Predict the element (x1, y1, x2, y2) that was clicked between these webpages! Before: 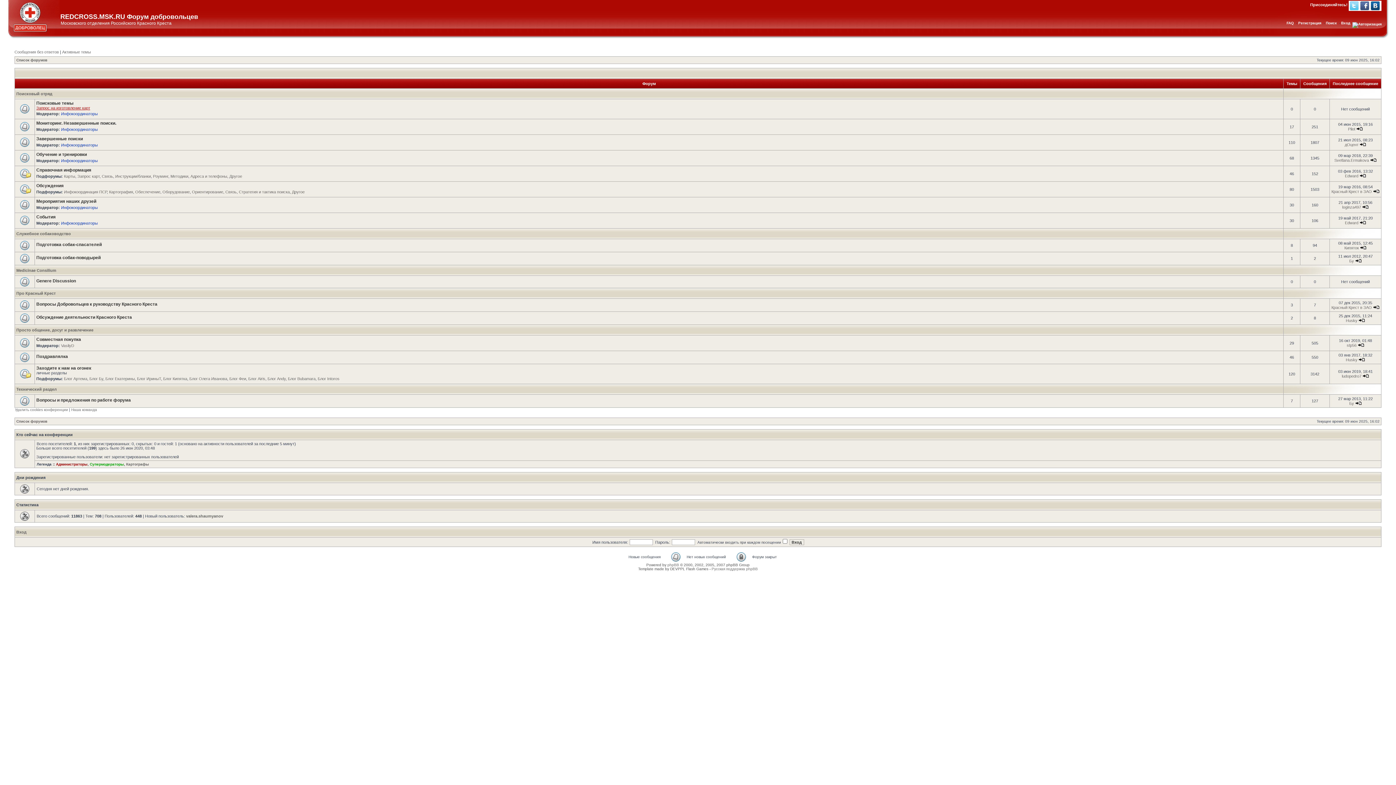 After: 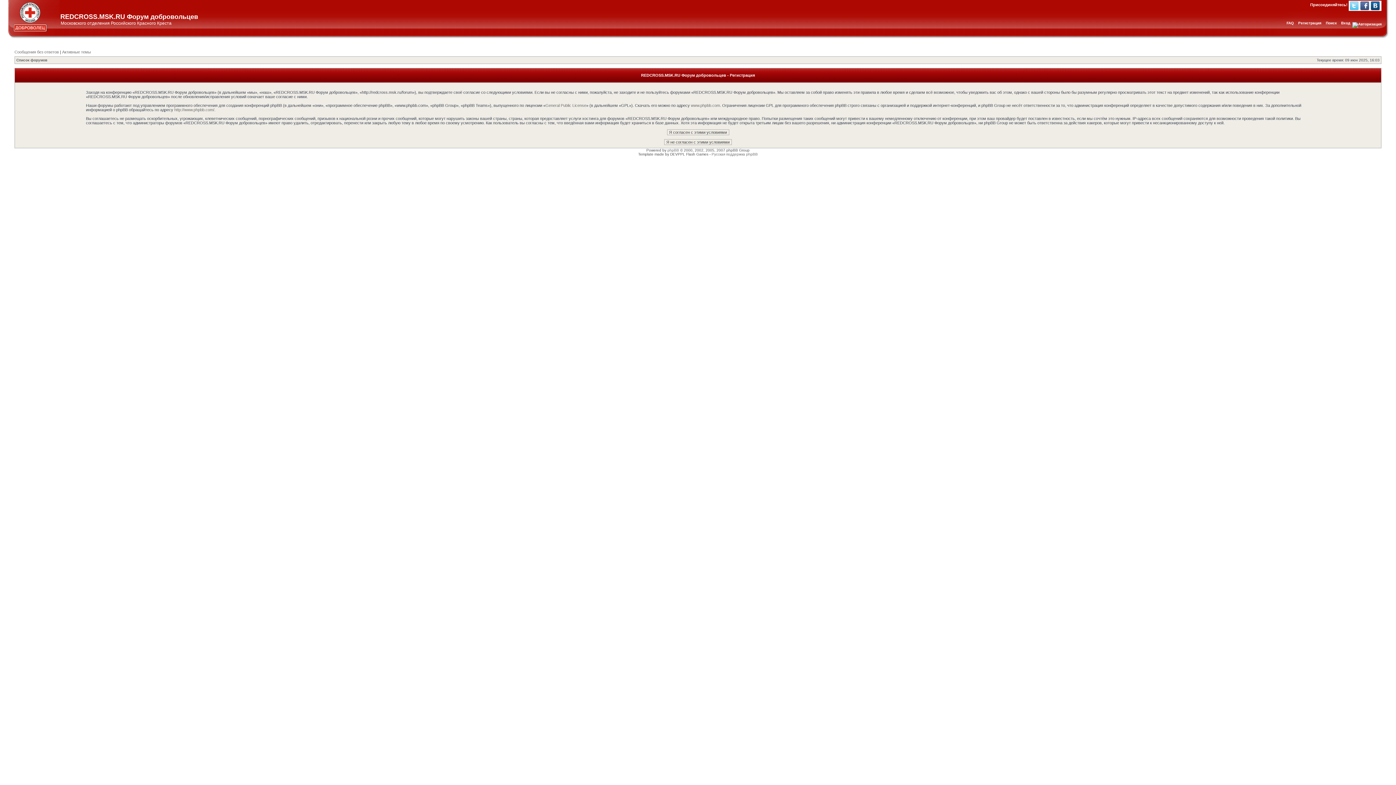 Action: bbox: (1298, 21, 1321, 25) label: Регистрация